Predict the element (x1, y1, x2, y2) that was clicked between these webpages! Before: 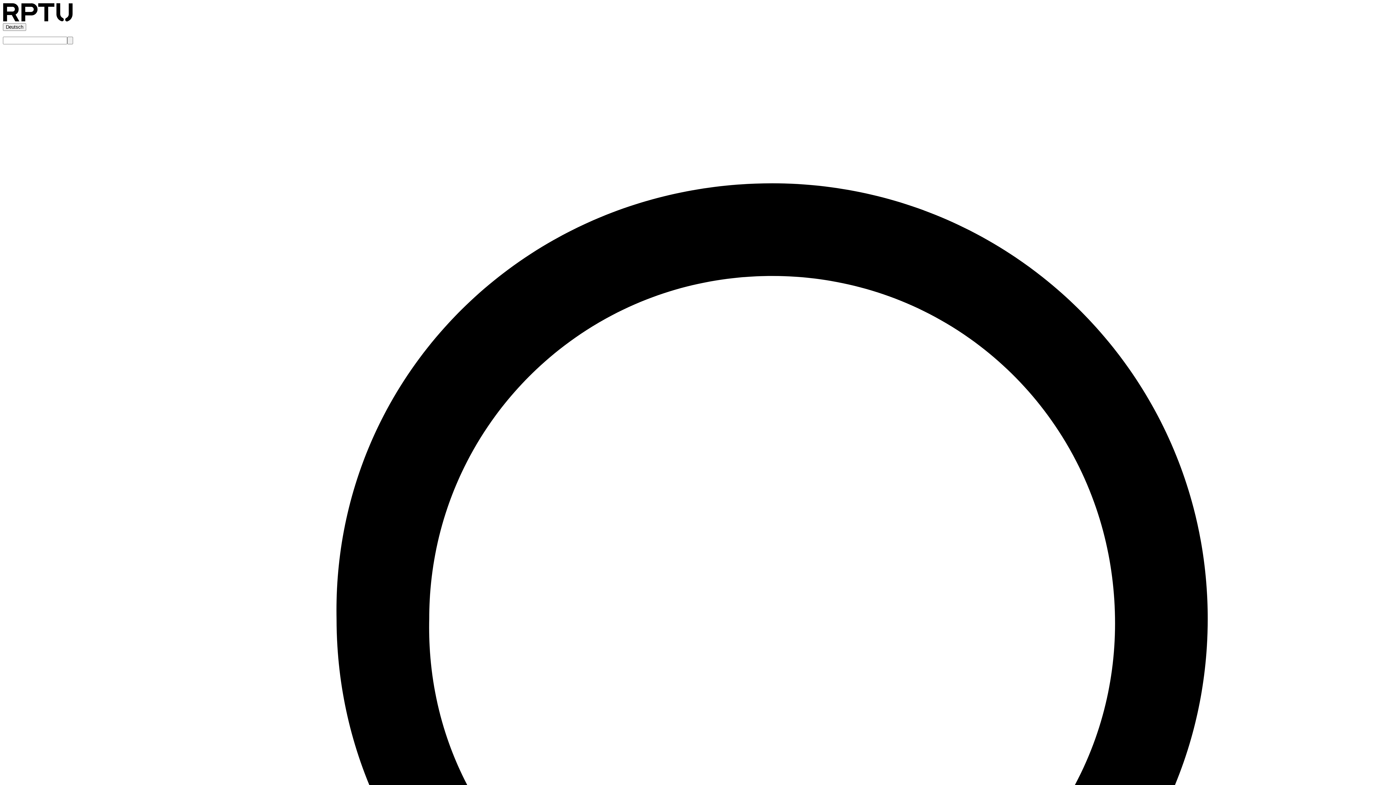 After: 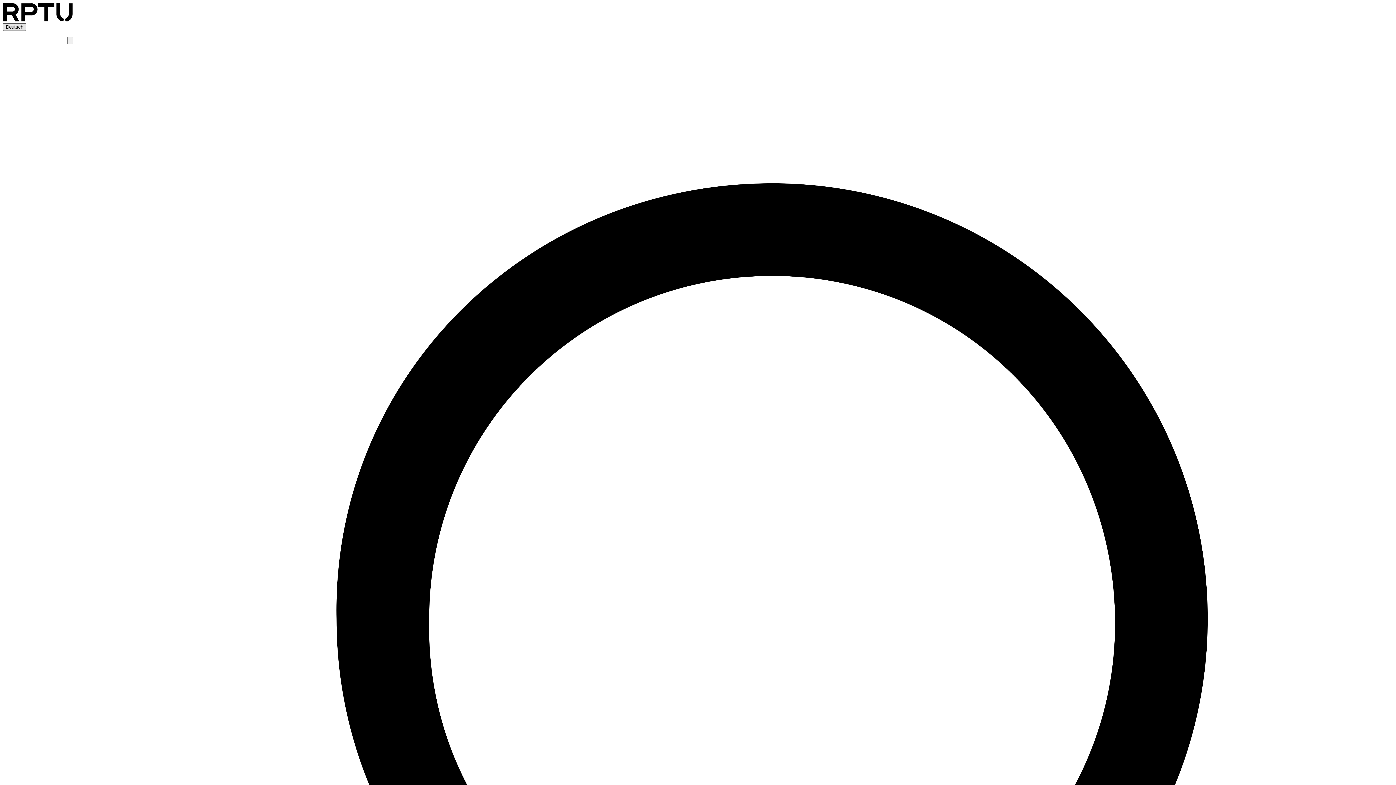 Action: bbox: (2, 23, 26, 30) label: Deutsch